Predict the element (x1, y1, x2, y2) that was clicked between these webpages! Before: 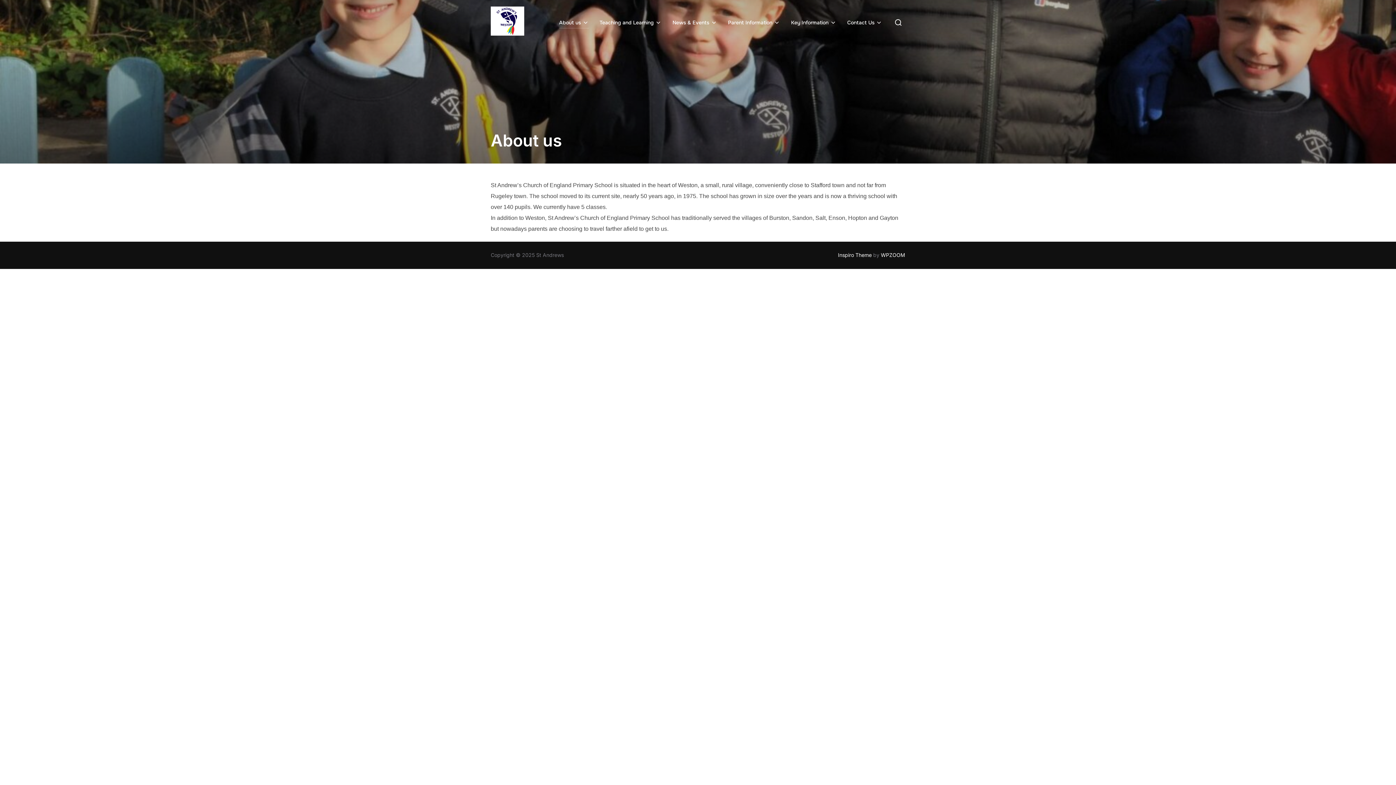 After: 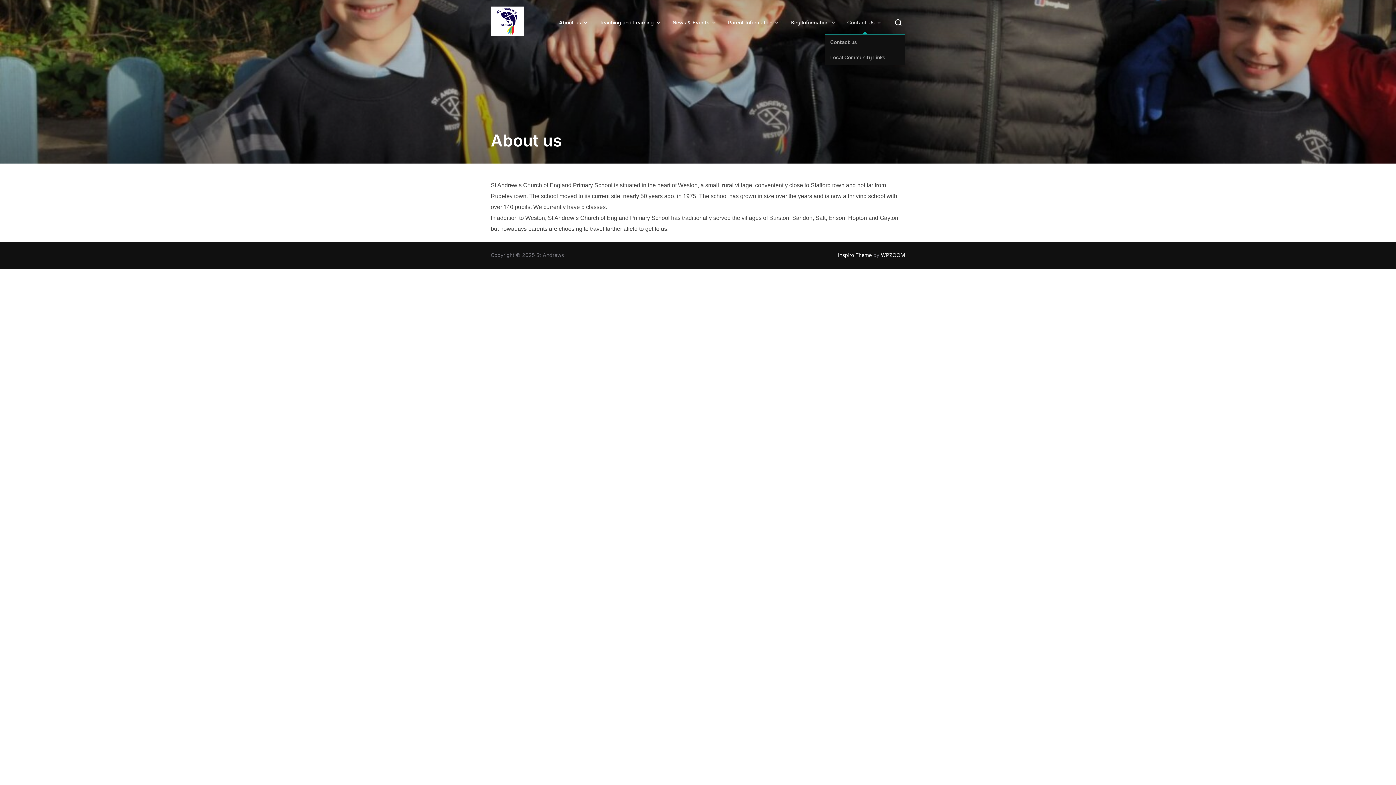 Action: label: Contact Us bbox: (847, 16, 882, 28)